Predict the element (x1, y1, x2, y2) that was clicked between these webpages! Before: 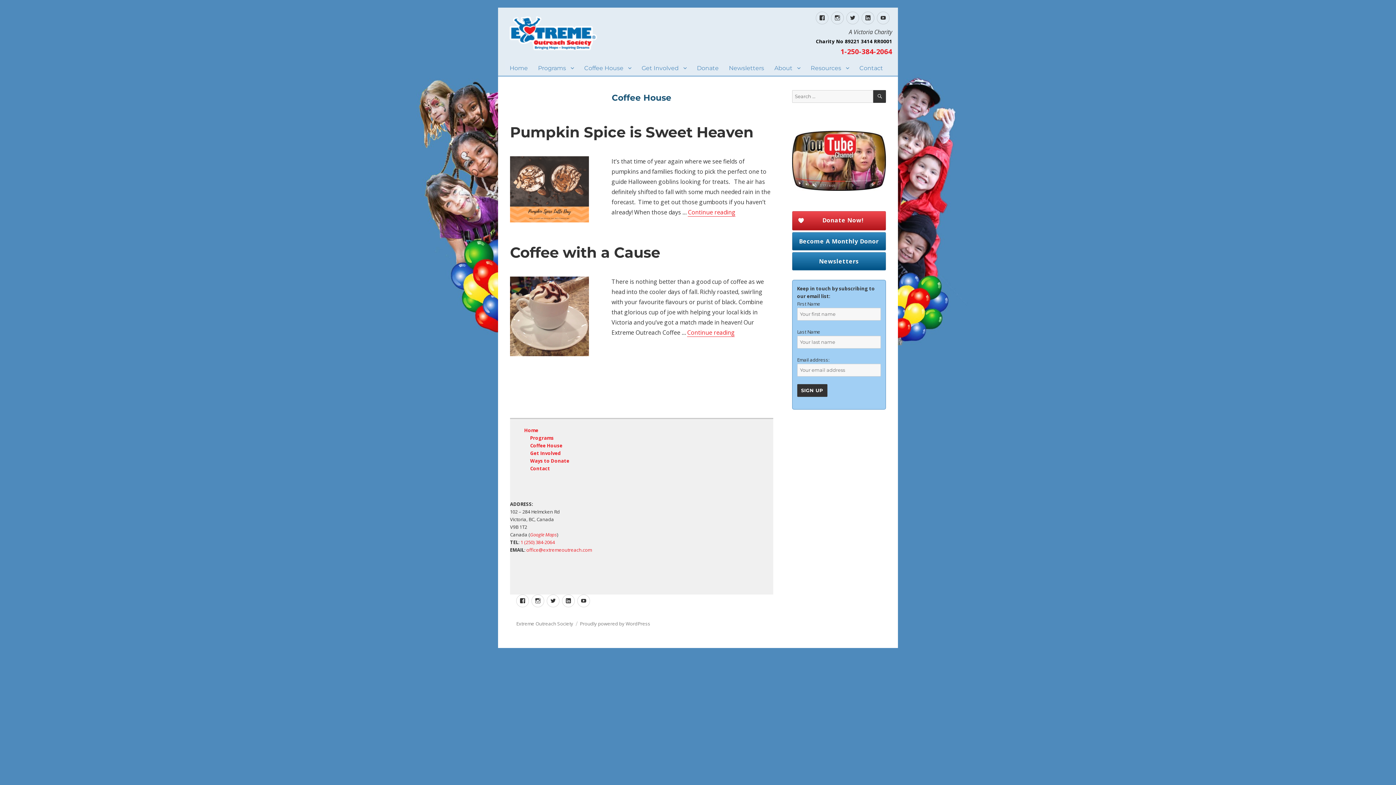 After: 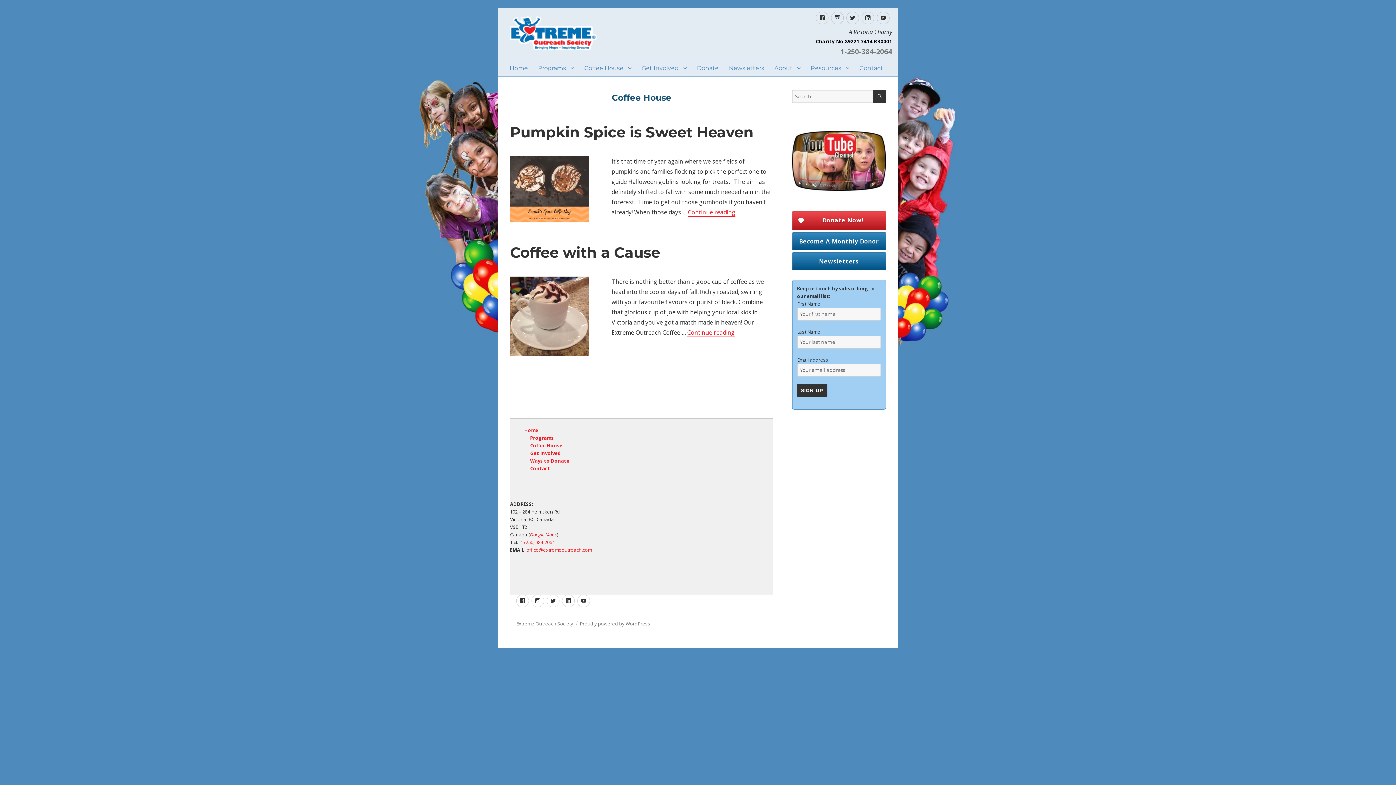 Action: bbox: (840, 46, 892, 56) label: 1-250-384-2064